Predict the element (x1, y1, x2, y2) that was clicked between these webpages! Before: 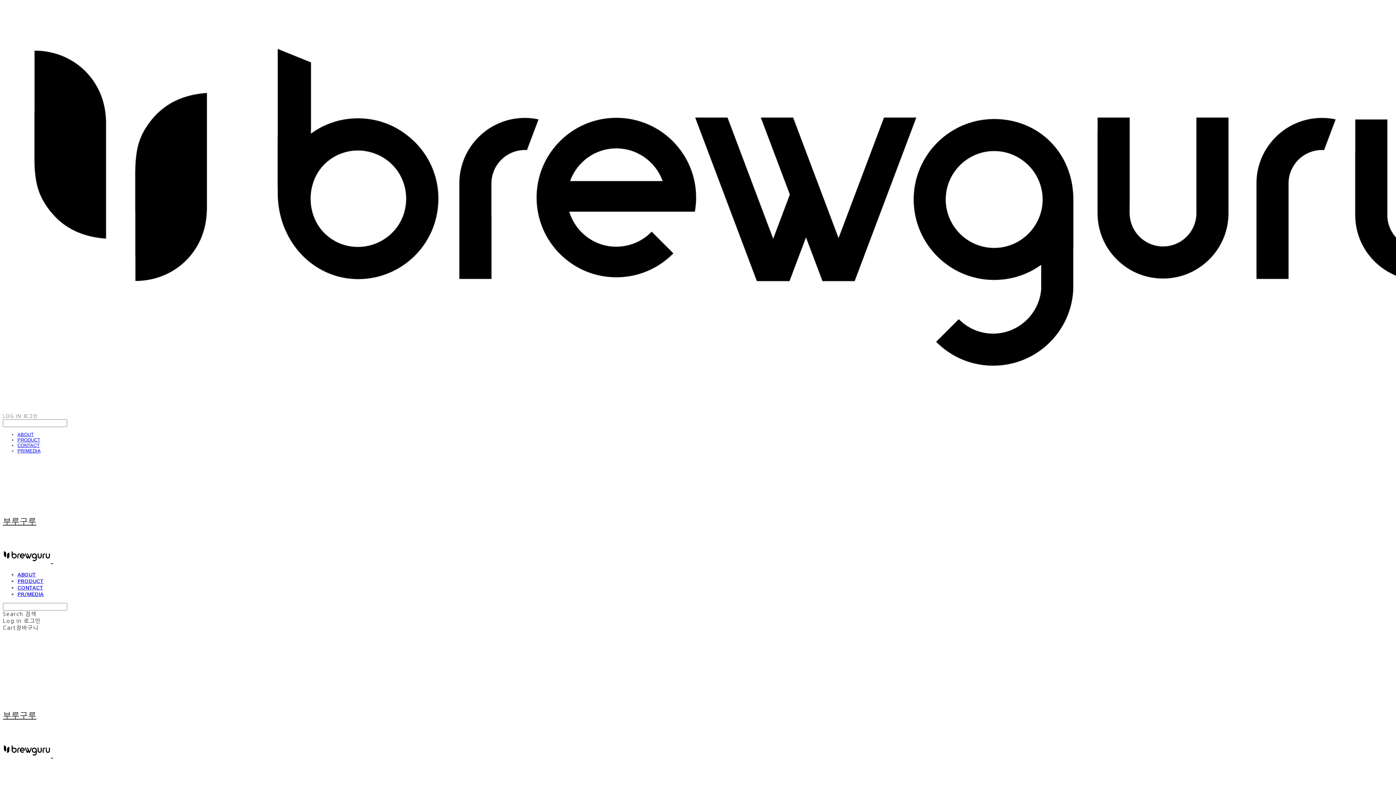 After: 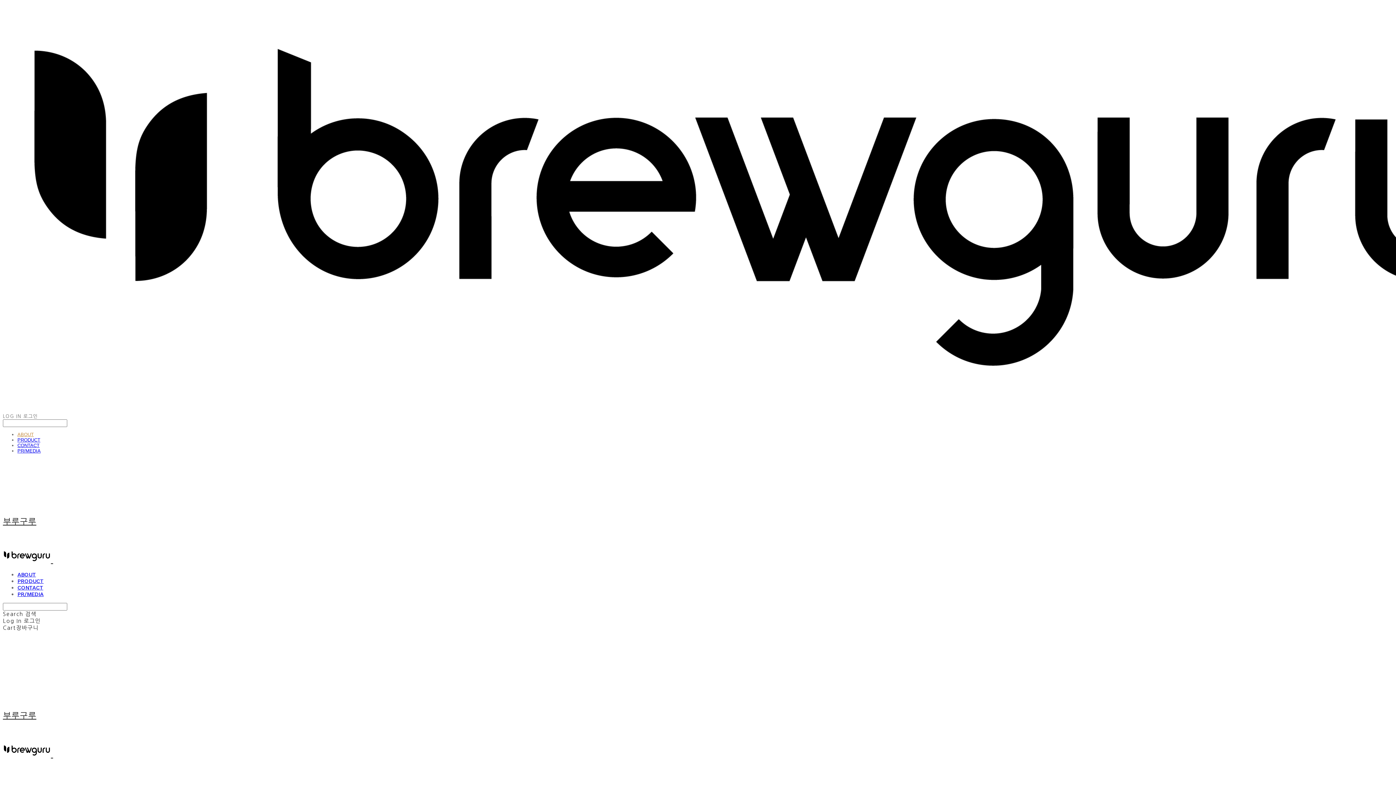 Action: label: ABOUT bbox: (17, 432, 33, 437)